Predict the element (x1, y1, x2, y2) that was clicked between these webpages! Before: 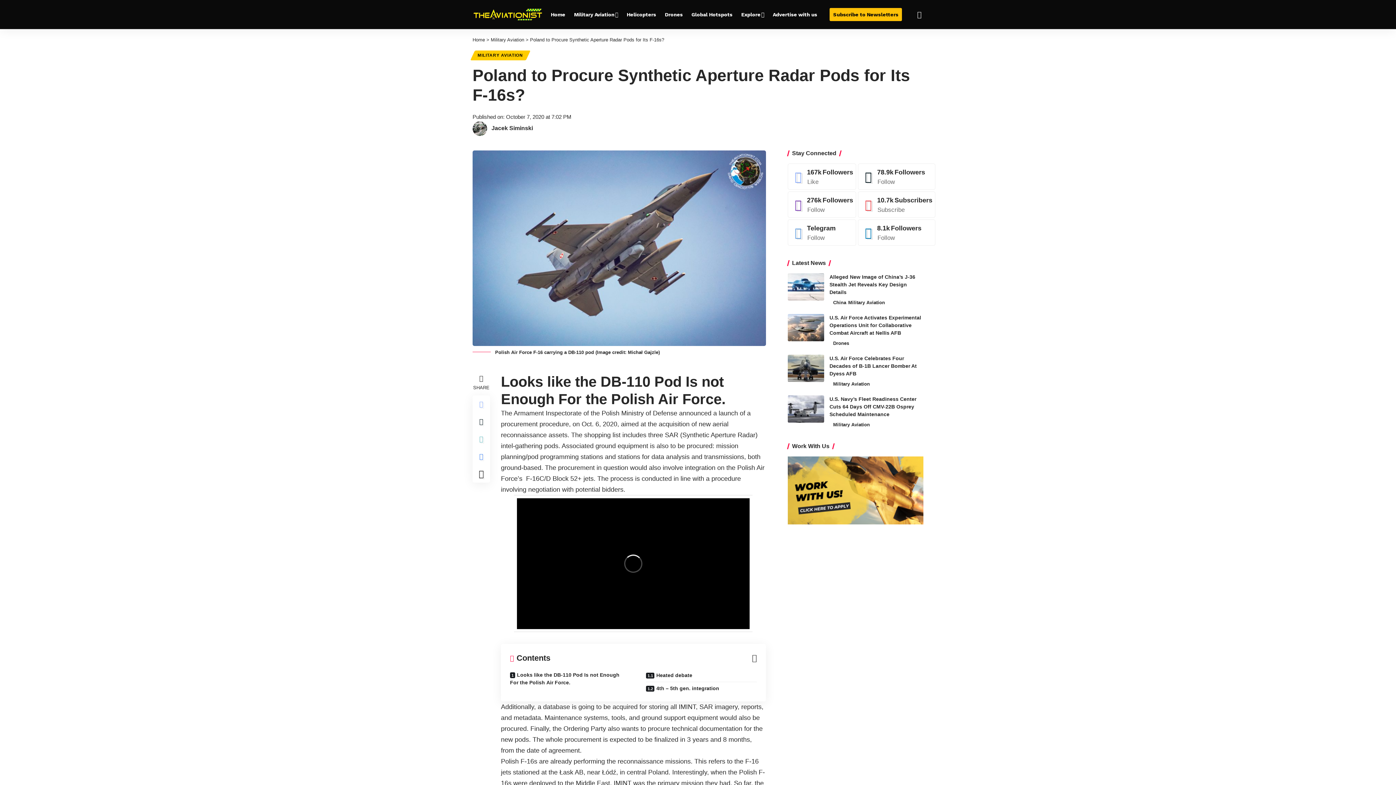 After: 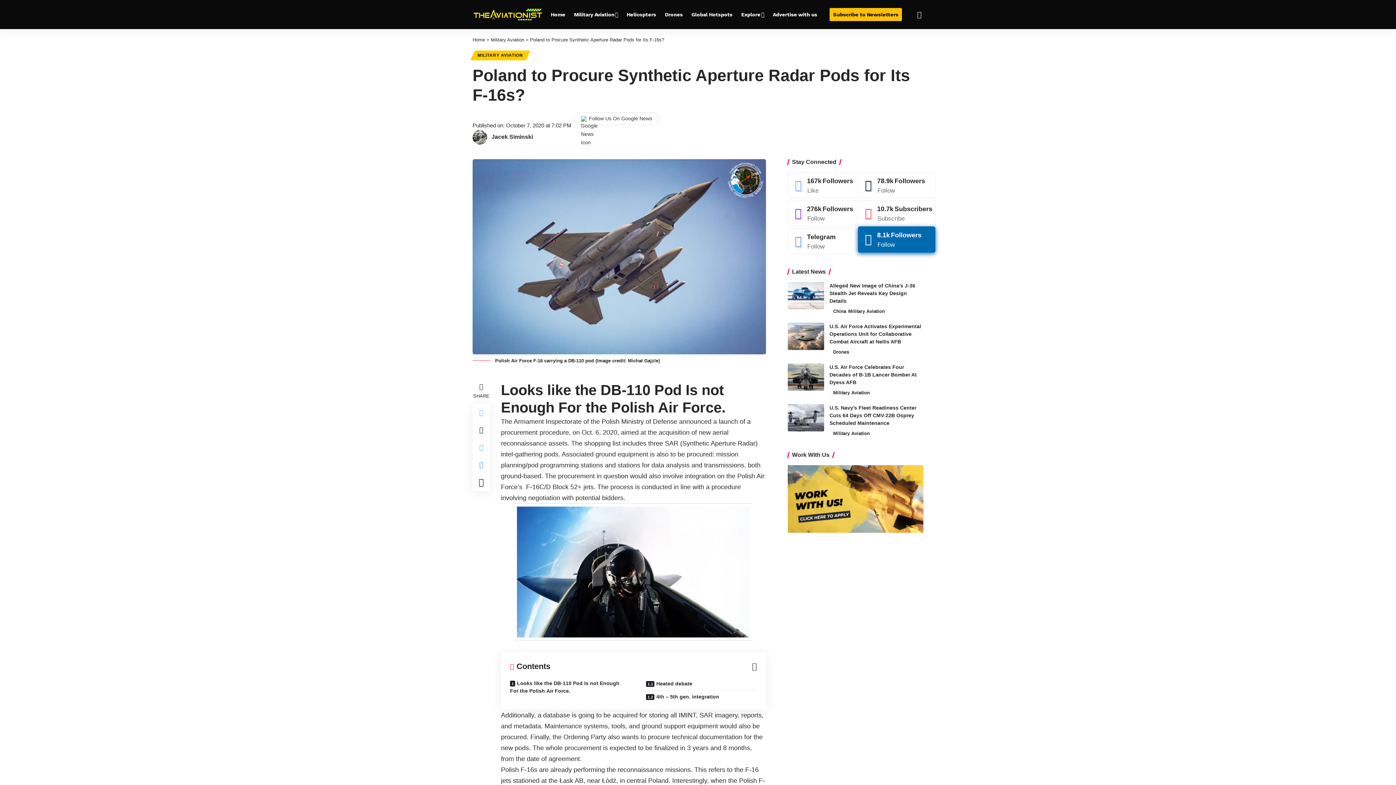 Action: bbox: (858, 219, 935, 245) label: LinkedIn